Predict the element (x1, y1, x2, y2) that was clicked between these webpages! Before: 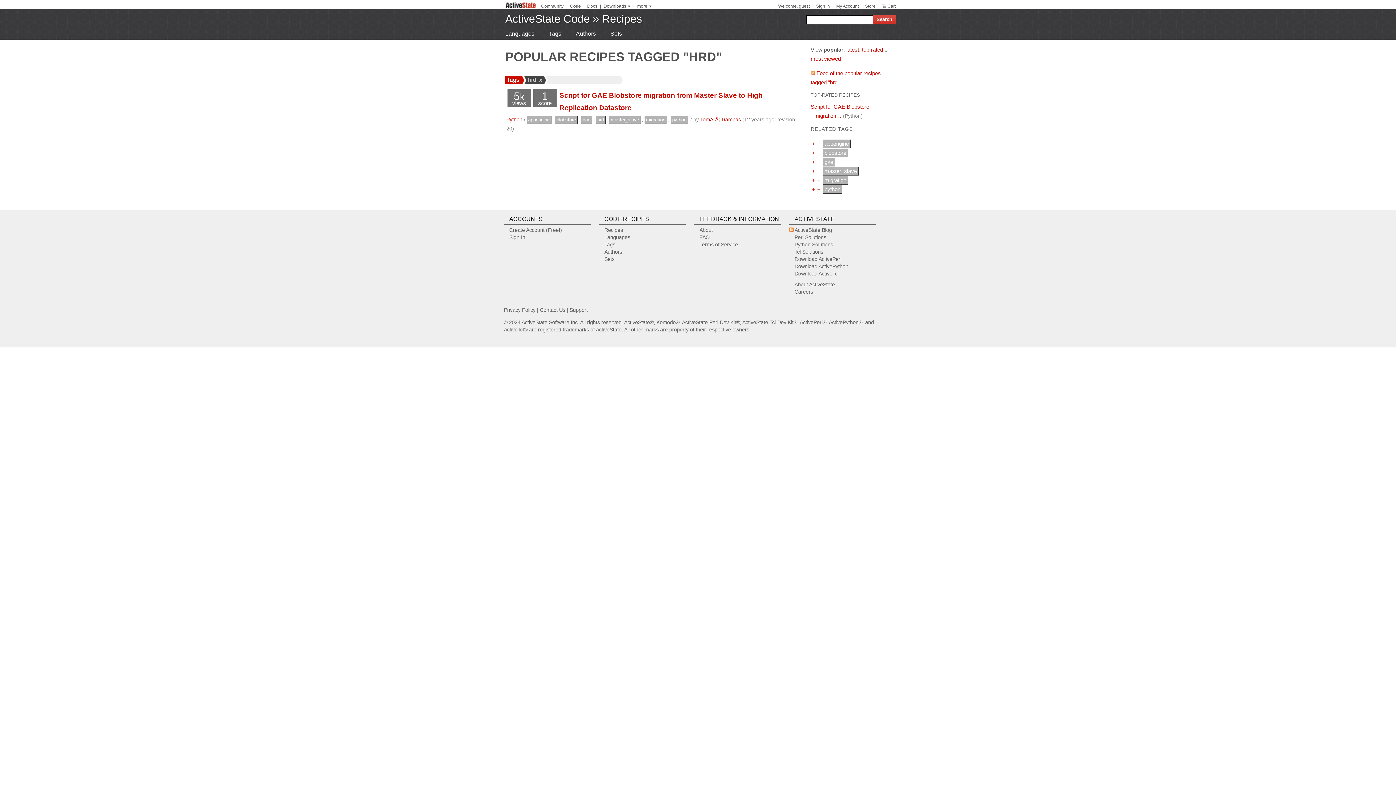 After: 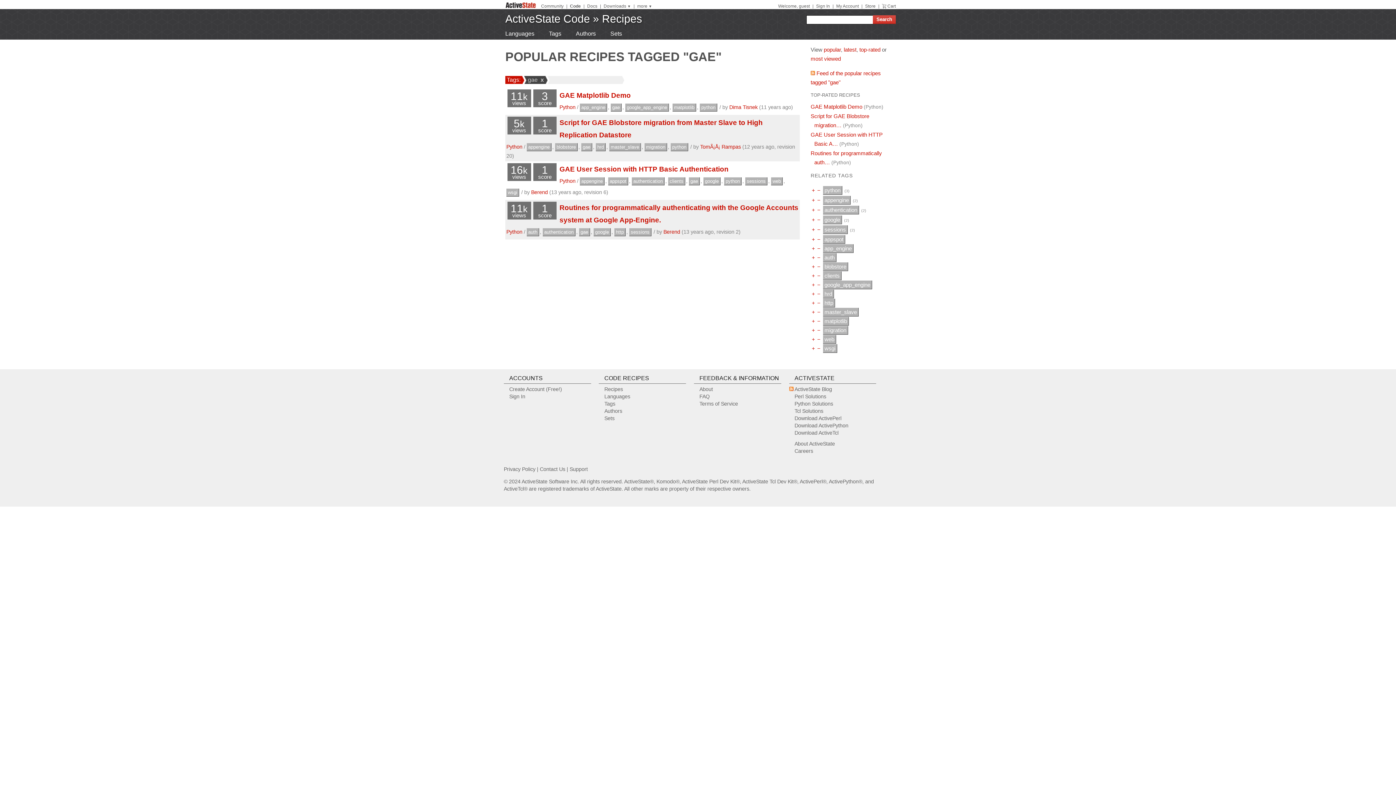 Action: label: gae bbox: (823, 157, 835, 166)